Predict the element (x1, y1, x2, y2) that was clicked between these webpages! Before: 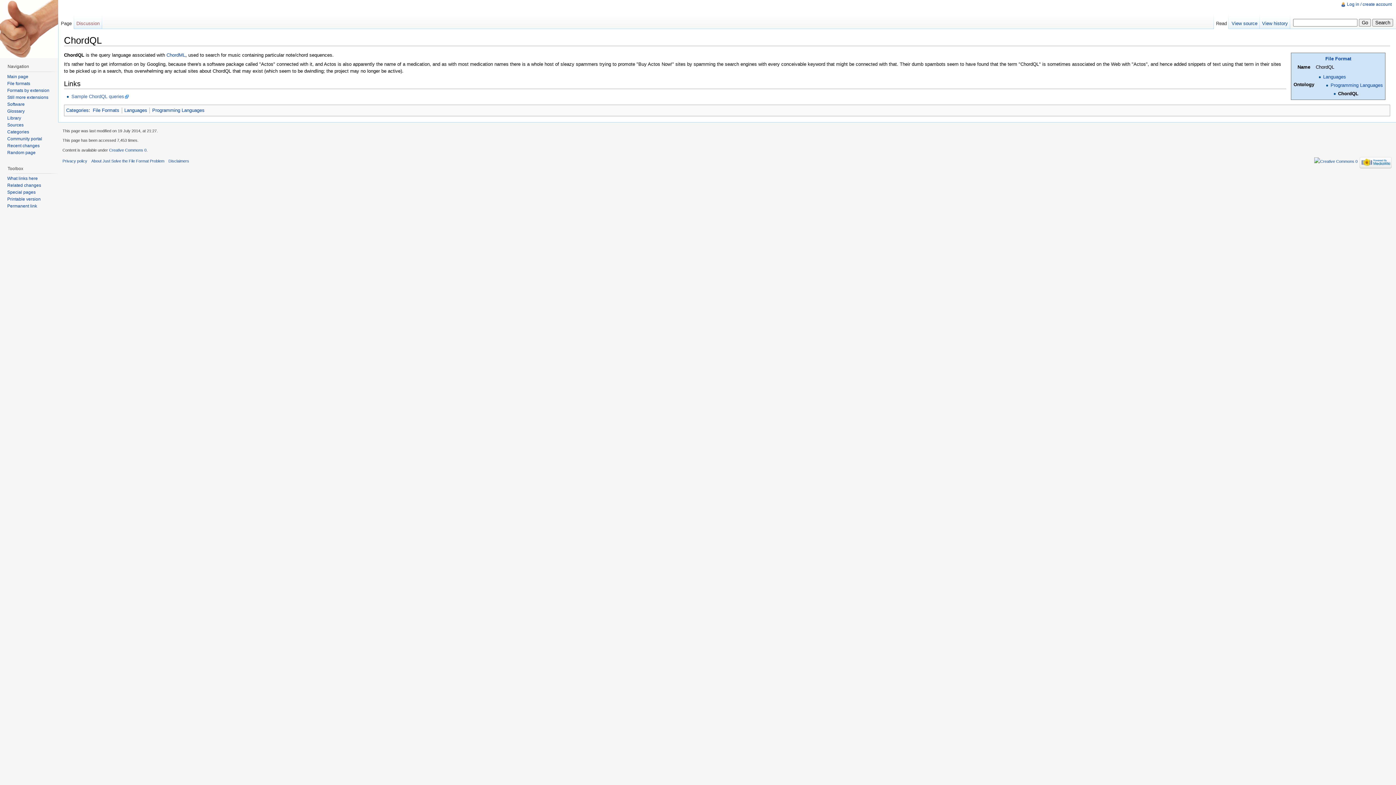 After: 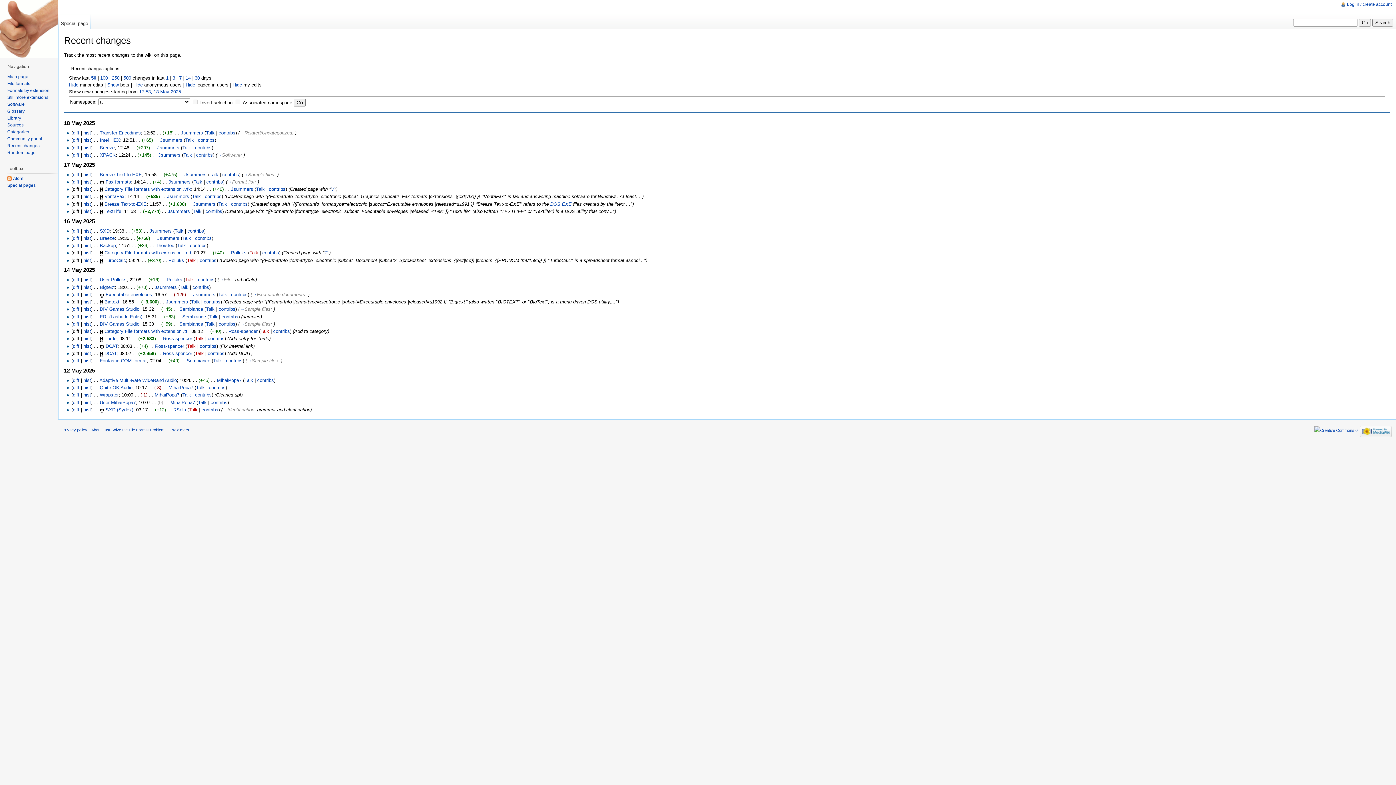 Action: label: Recent changes bbox: (7, 143, 39, 148)